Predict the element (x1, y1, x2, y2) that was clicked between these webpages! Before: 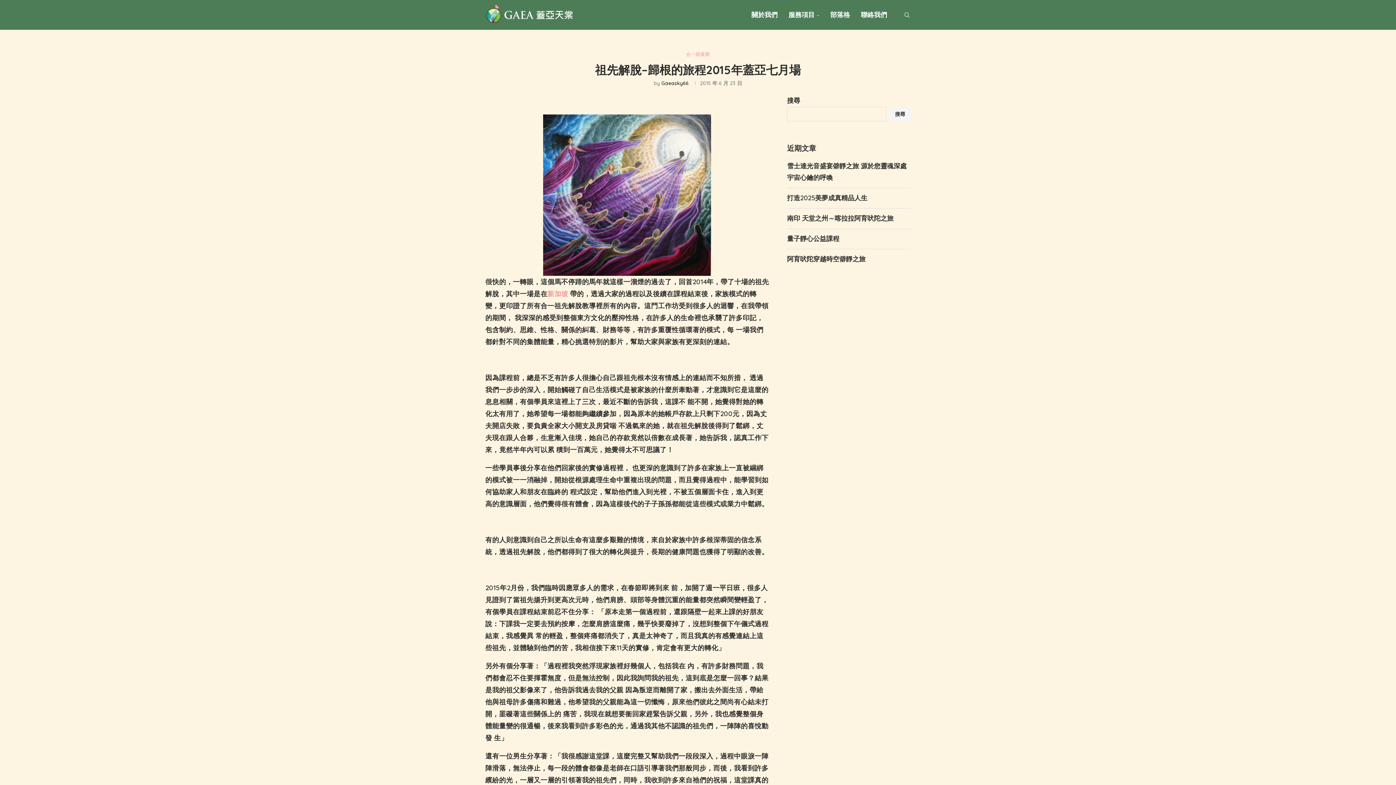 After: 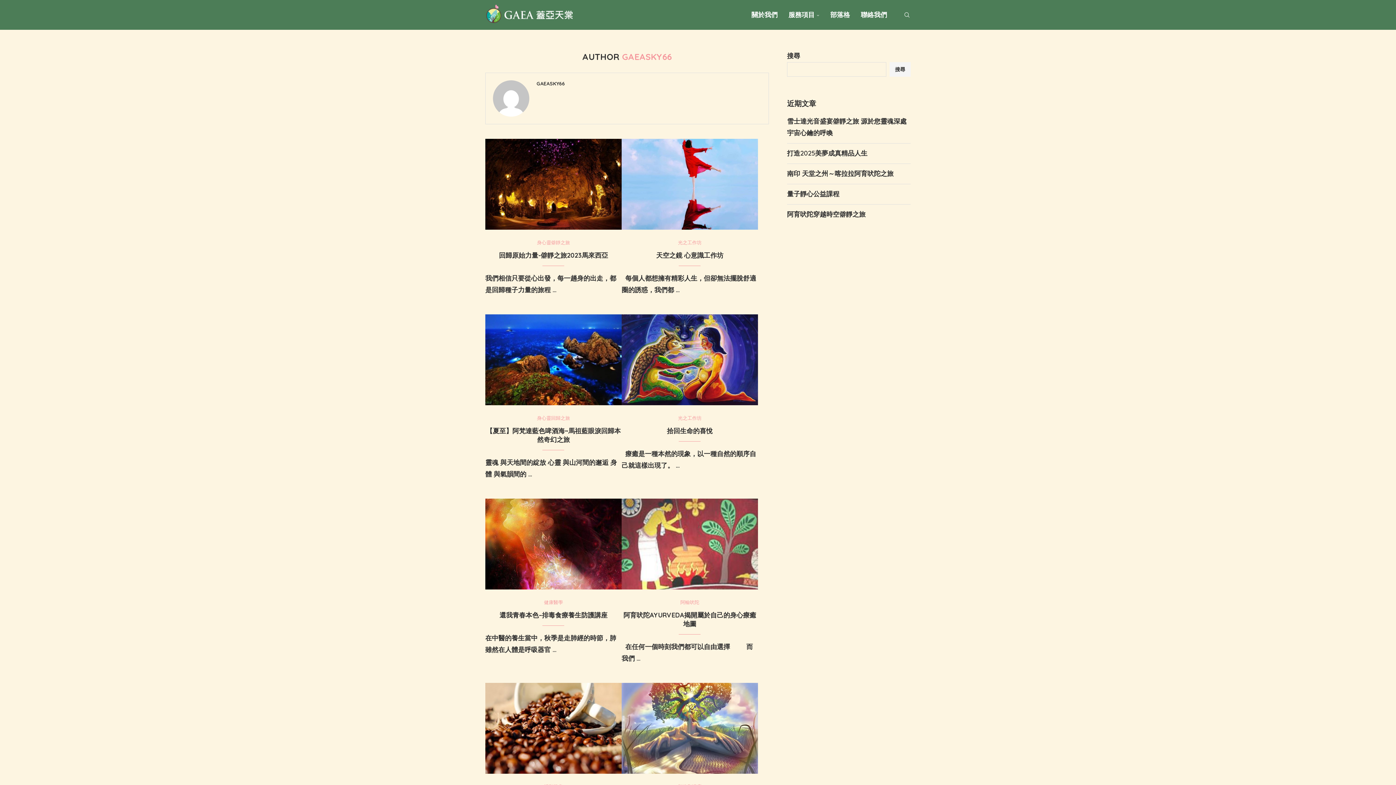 Action: bbox: (661, 80, 688, 86) label: Gaeasky66